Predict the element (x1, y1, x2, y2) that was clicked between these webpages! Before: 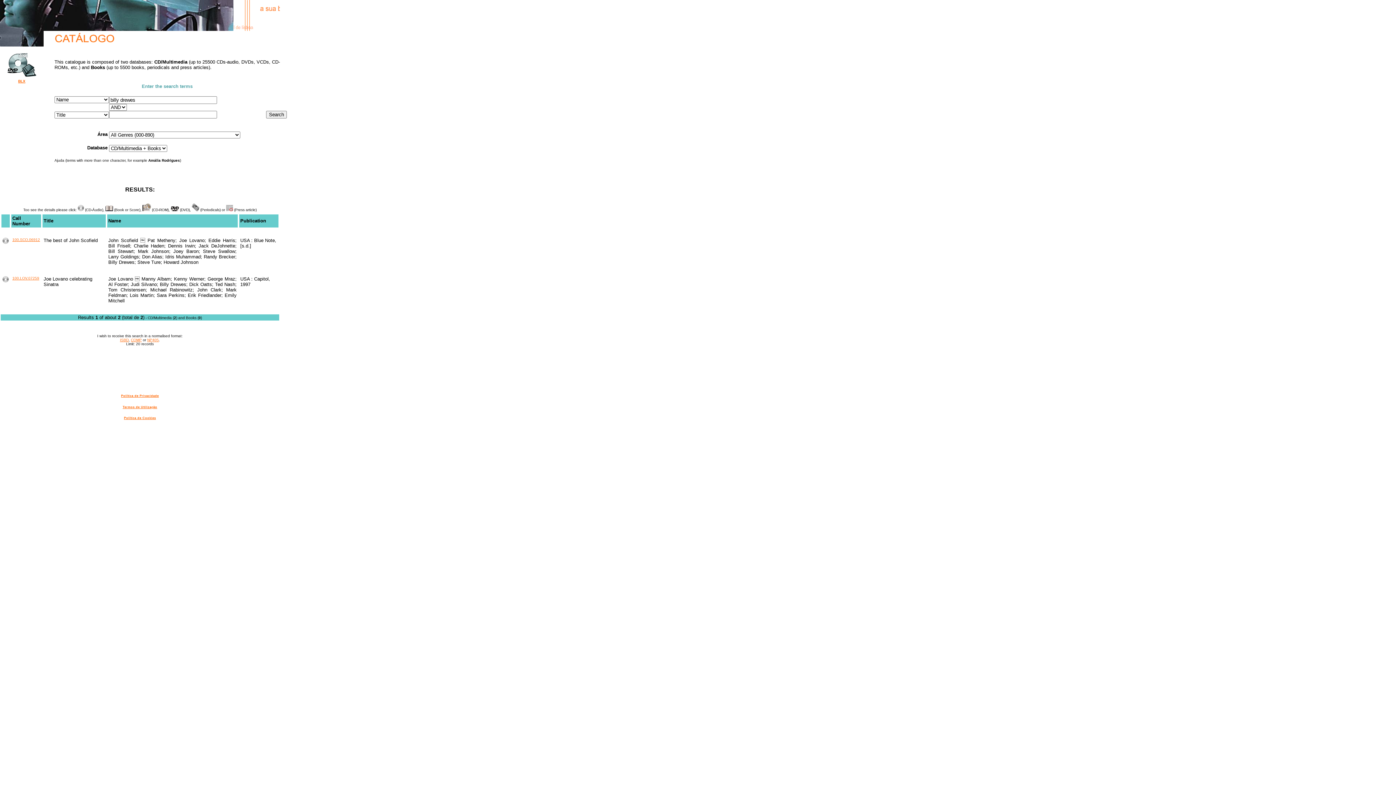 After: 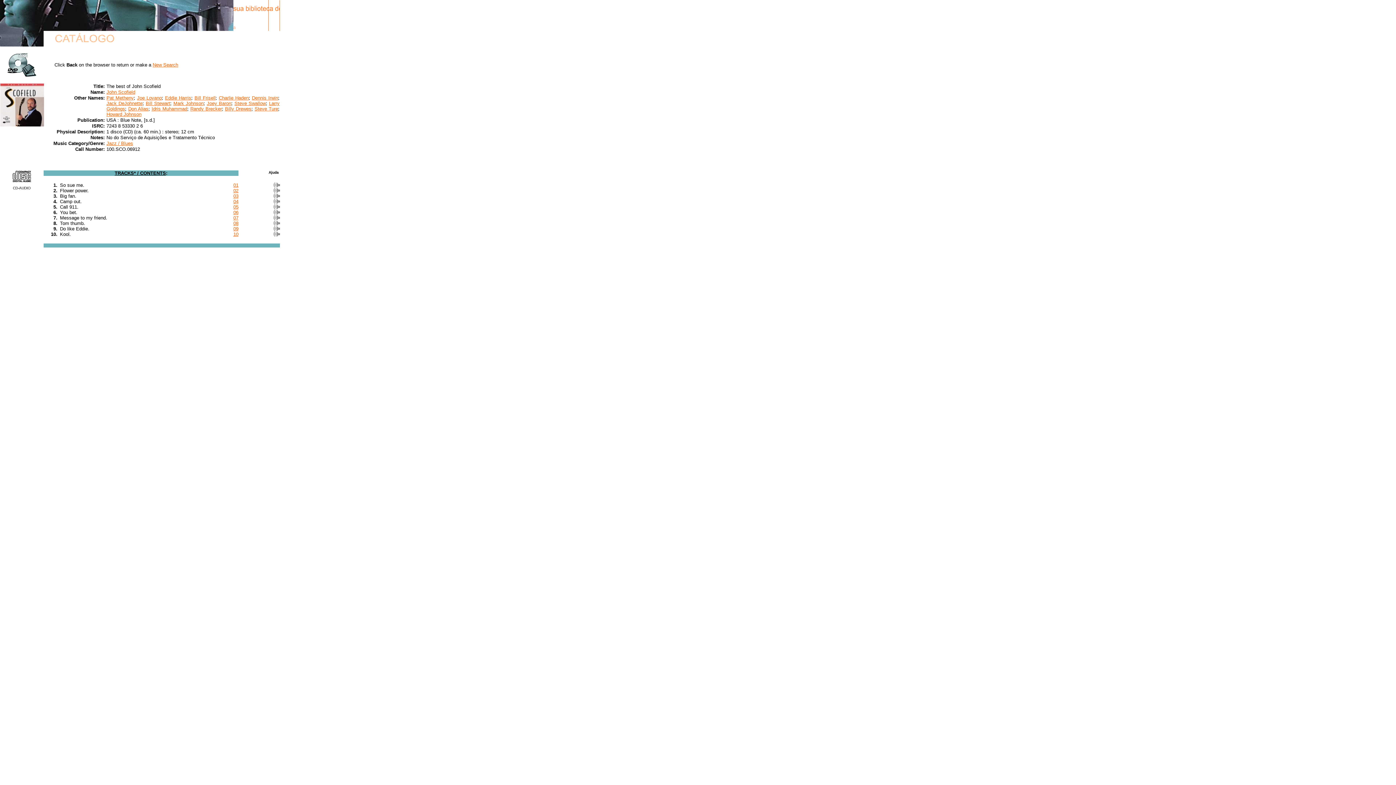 Action: bbox: (12, 237, 40, 241) label: 100.SCO.06912